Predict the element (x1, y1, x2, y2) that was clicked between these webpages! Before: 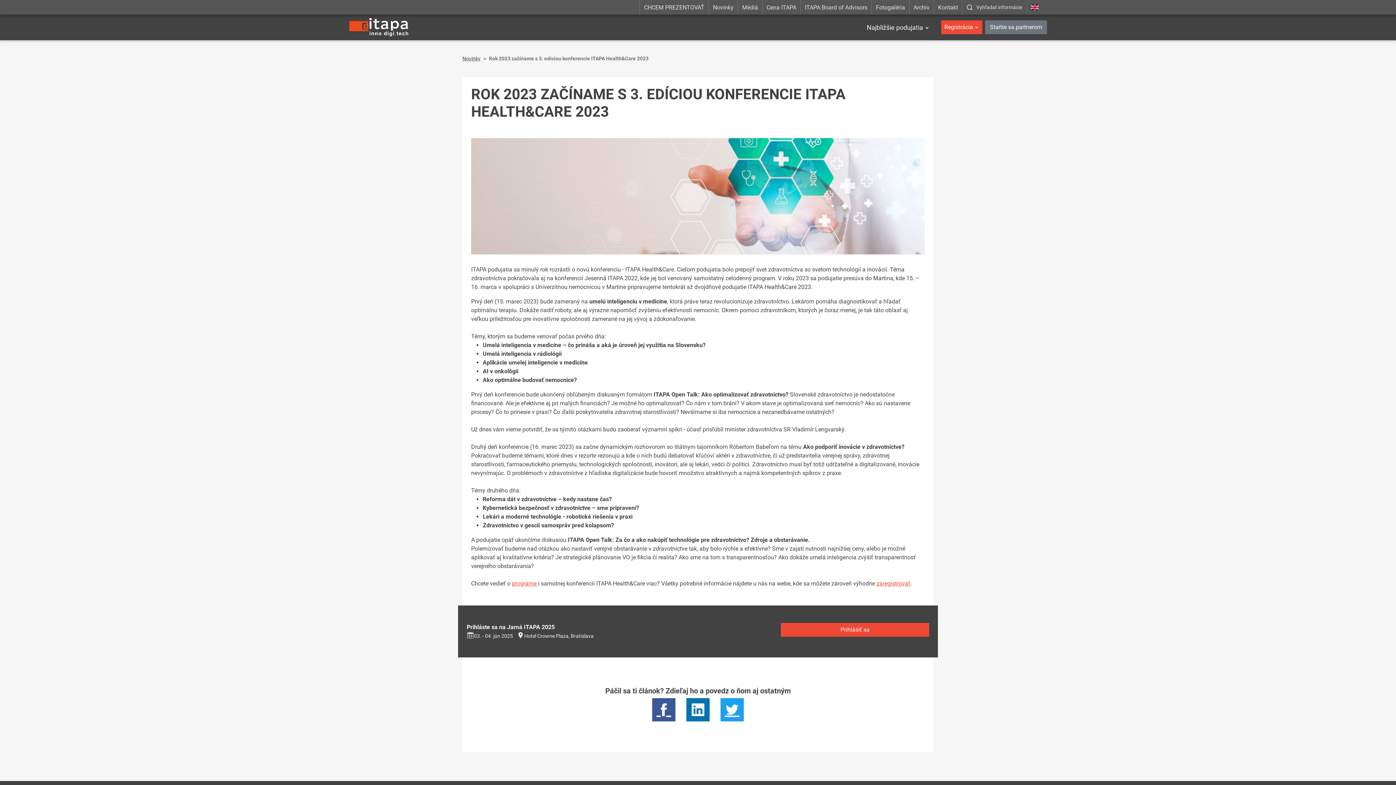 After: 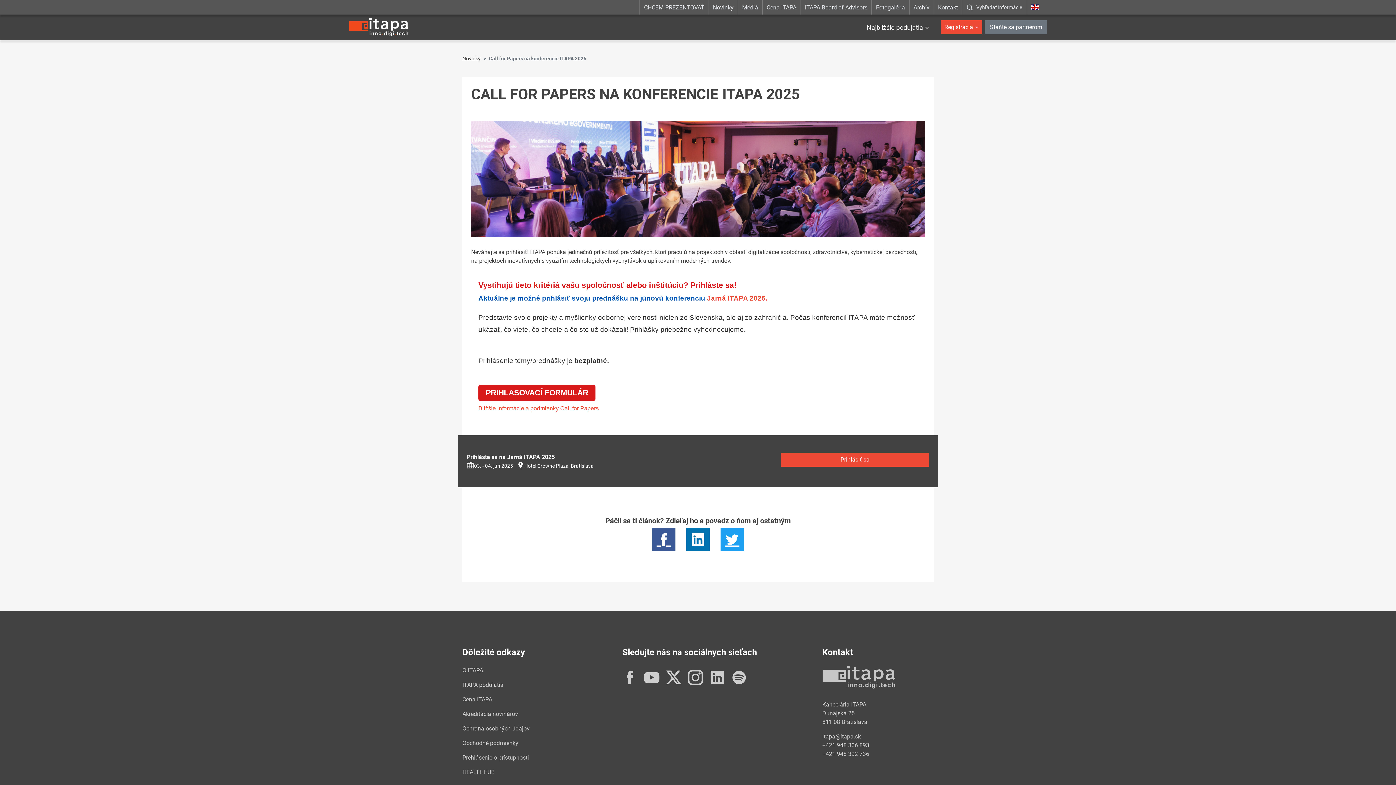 Action: bbox: (640, 0, 708, 14) label: CHCEM PREZENTOVAŤ